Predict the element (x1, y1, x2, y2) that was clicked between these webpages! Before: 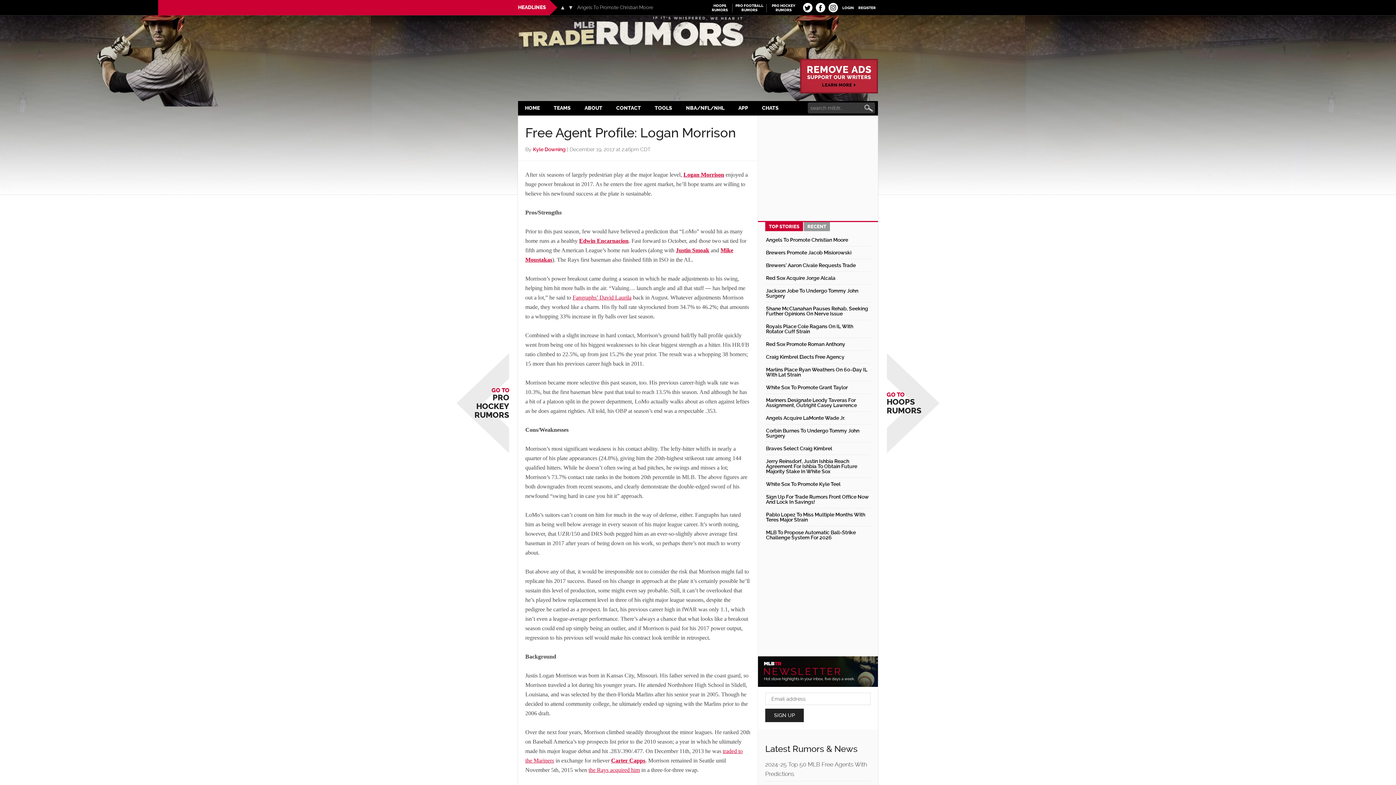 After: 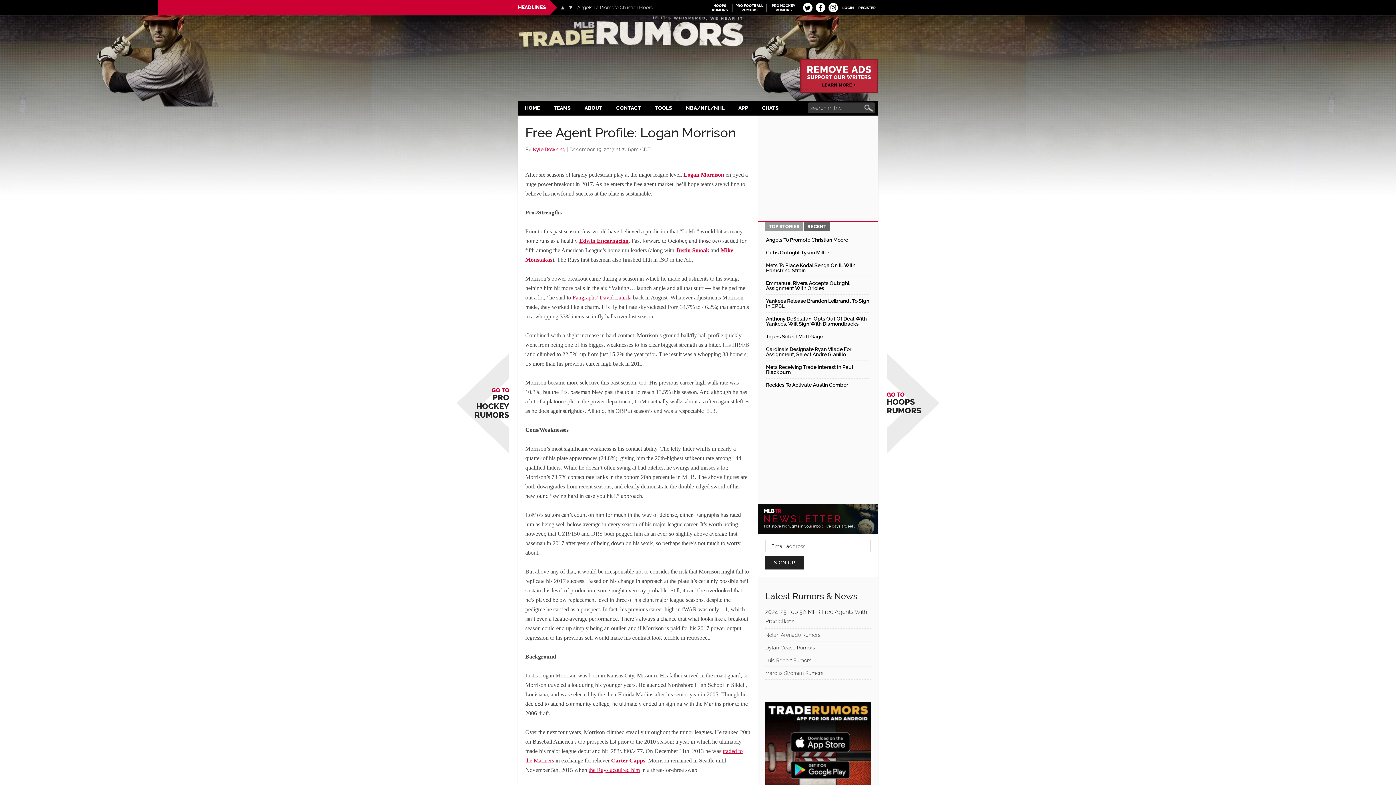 Action: bbox: (804, 222, 830, 231) label: RECENT